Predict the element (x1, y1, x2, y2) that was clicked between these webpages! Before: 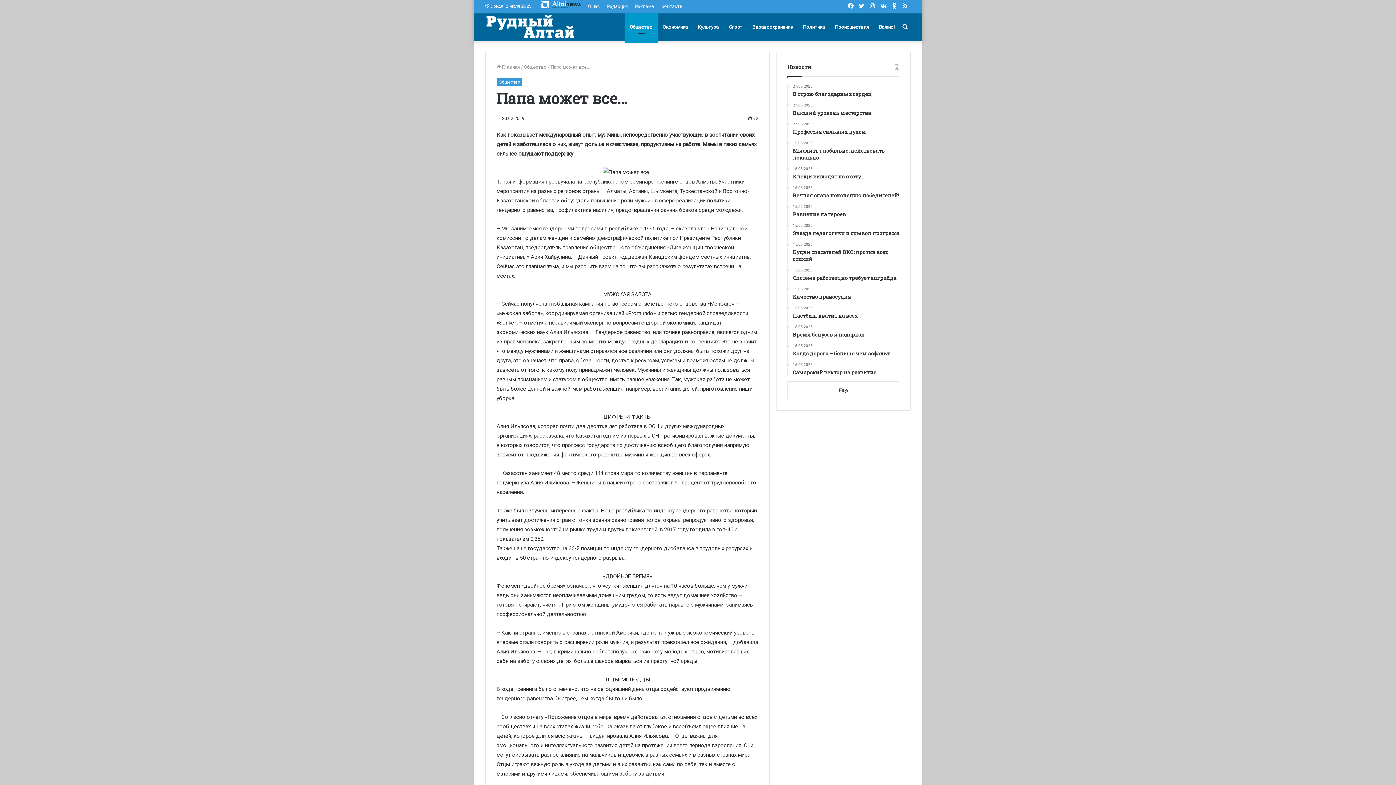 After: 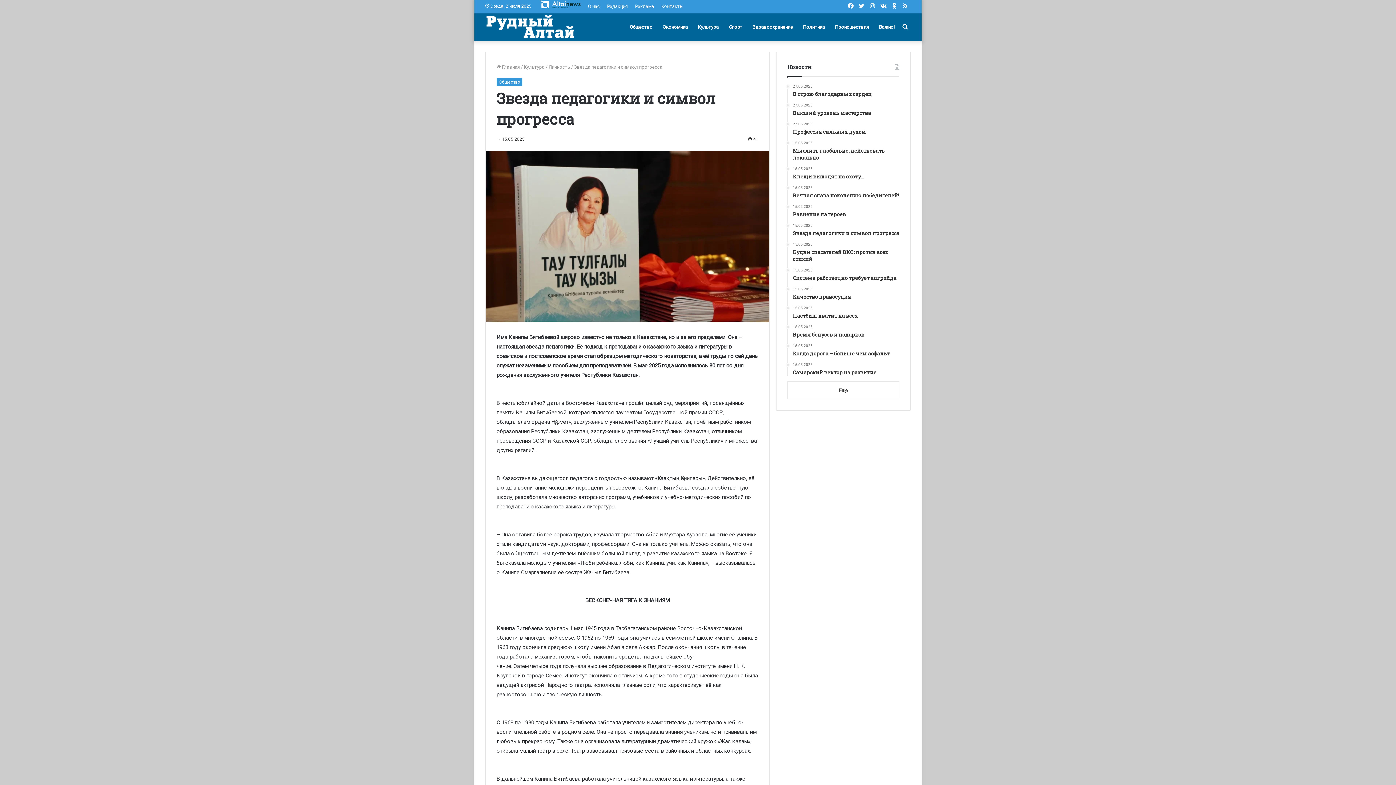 Action: bbox: (793, 223, 899, 236) label: 15.05.2025
Звезда педагогики и символ прогресса